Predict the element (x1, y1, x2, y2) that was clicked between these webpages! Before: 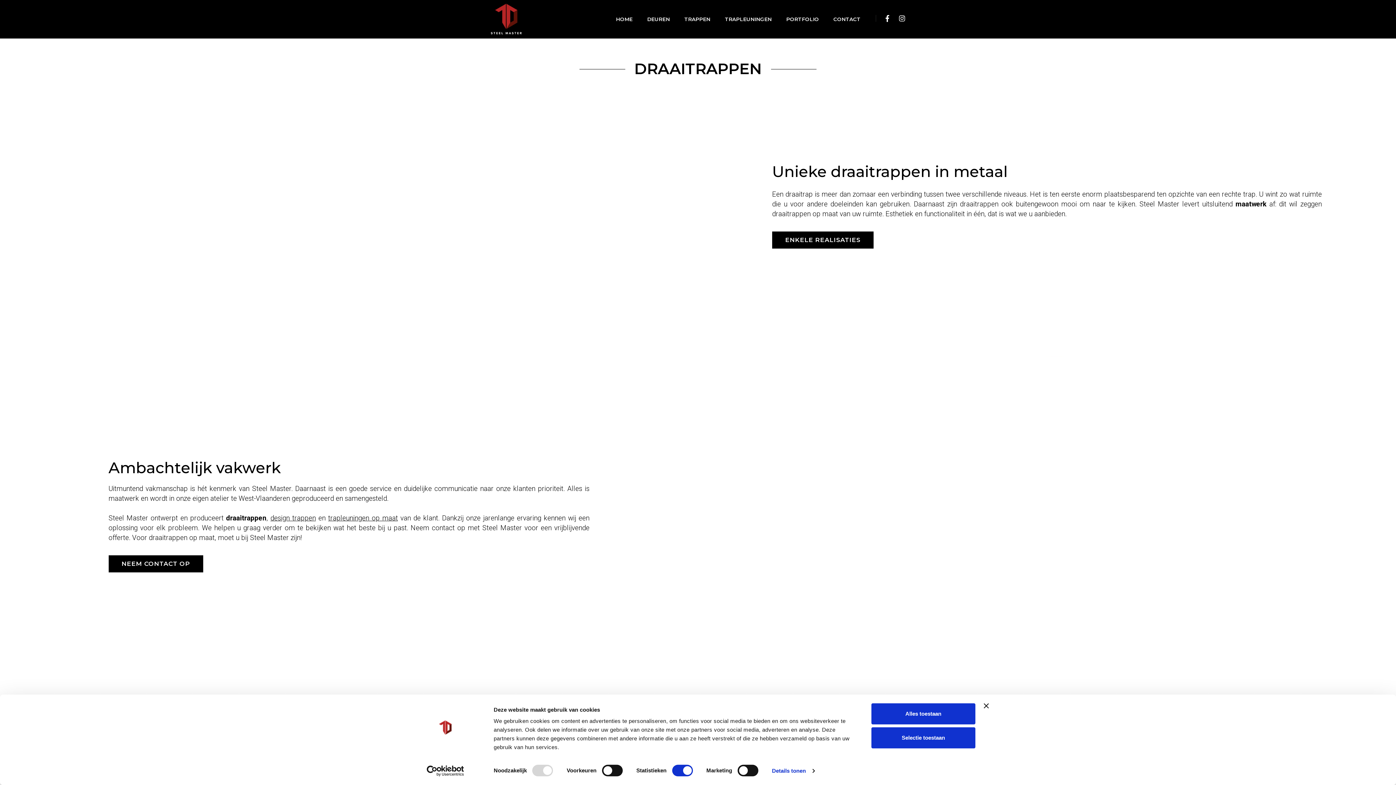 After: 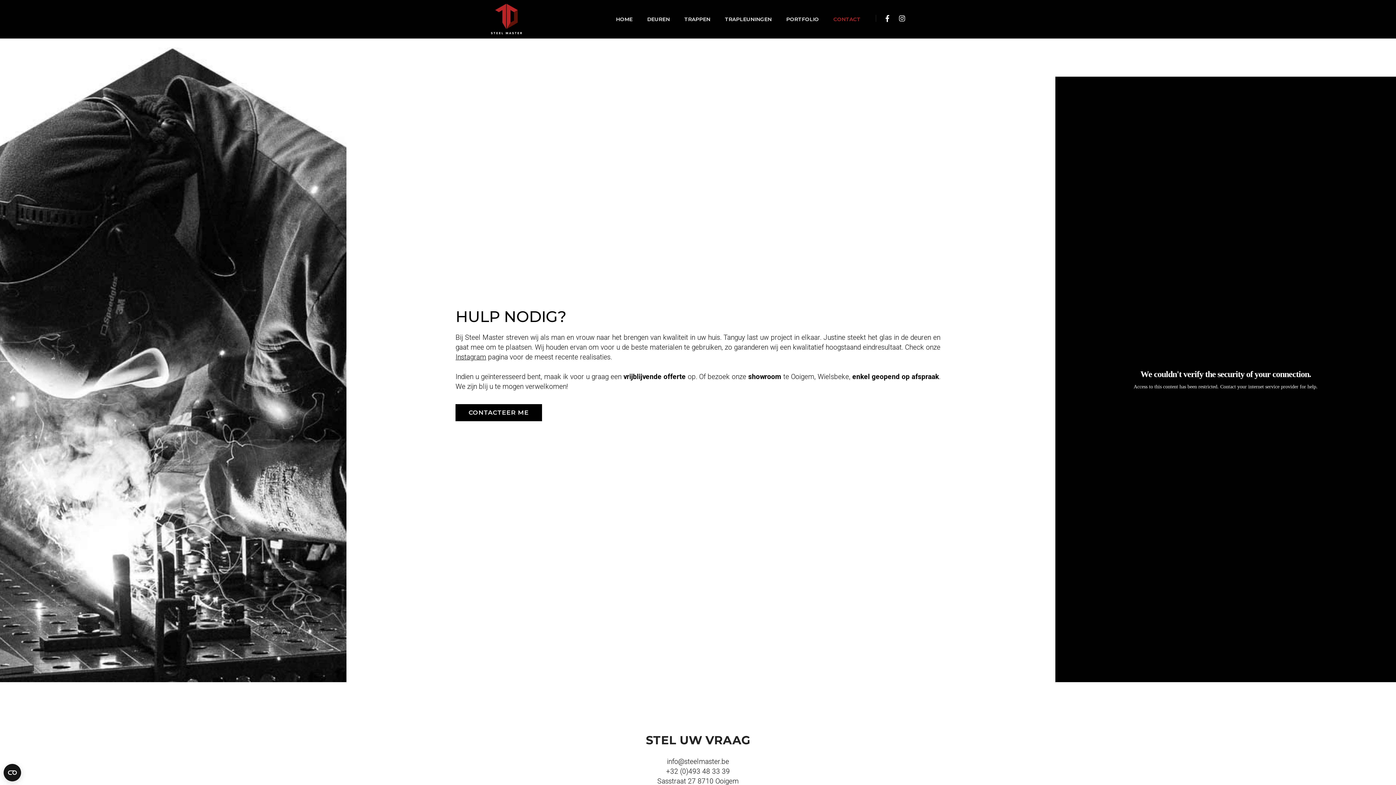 Action: bbox: (108, 536, 203, 553) label: NEEM CONTACT OP